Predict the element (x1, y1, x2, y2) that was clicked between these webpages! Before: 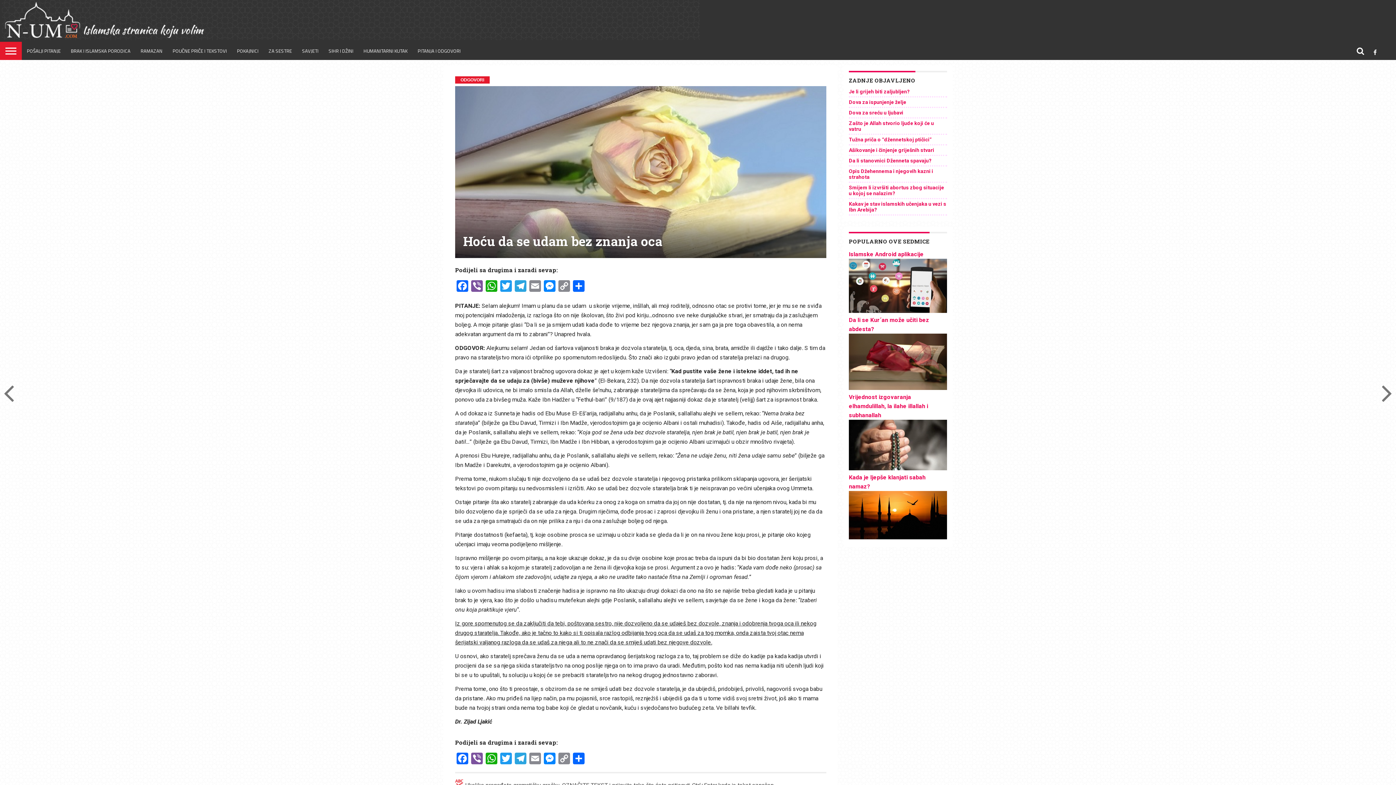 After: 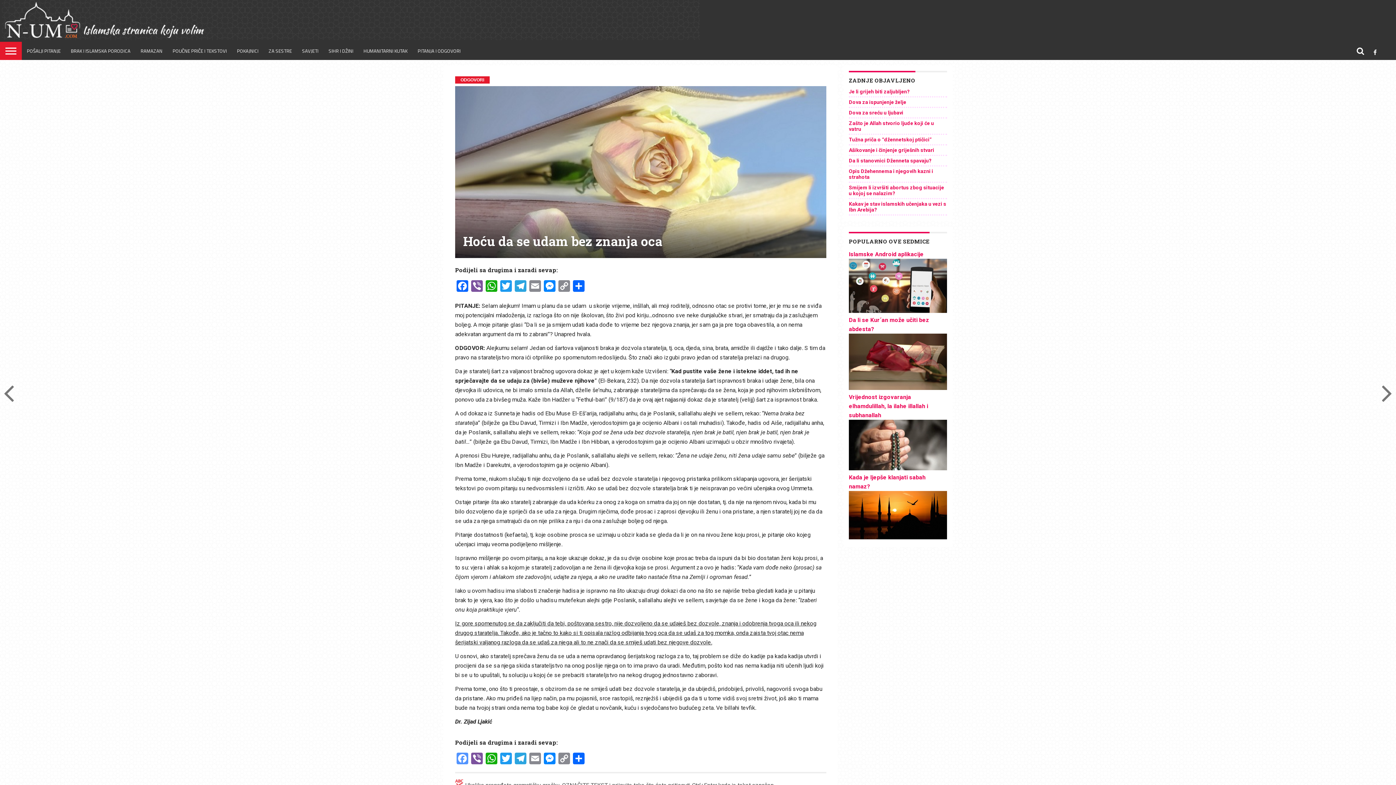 Action: label: Facebook bbox: (455, 752, 469, 766)